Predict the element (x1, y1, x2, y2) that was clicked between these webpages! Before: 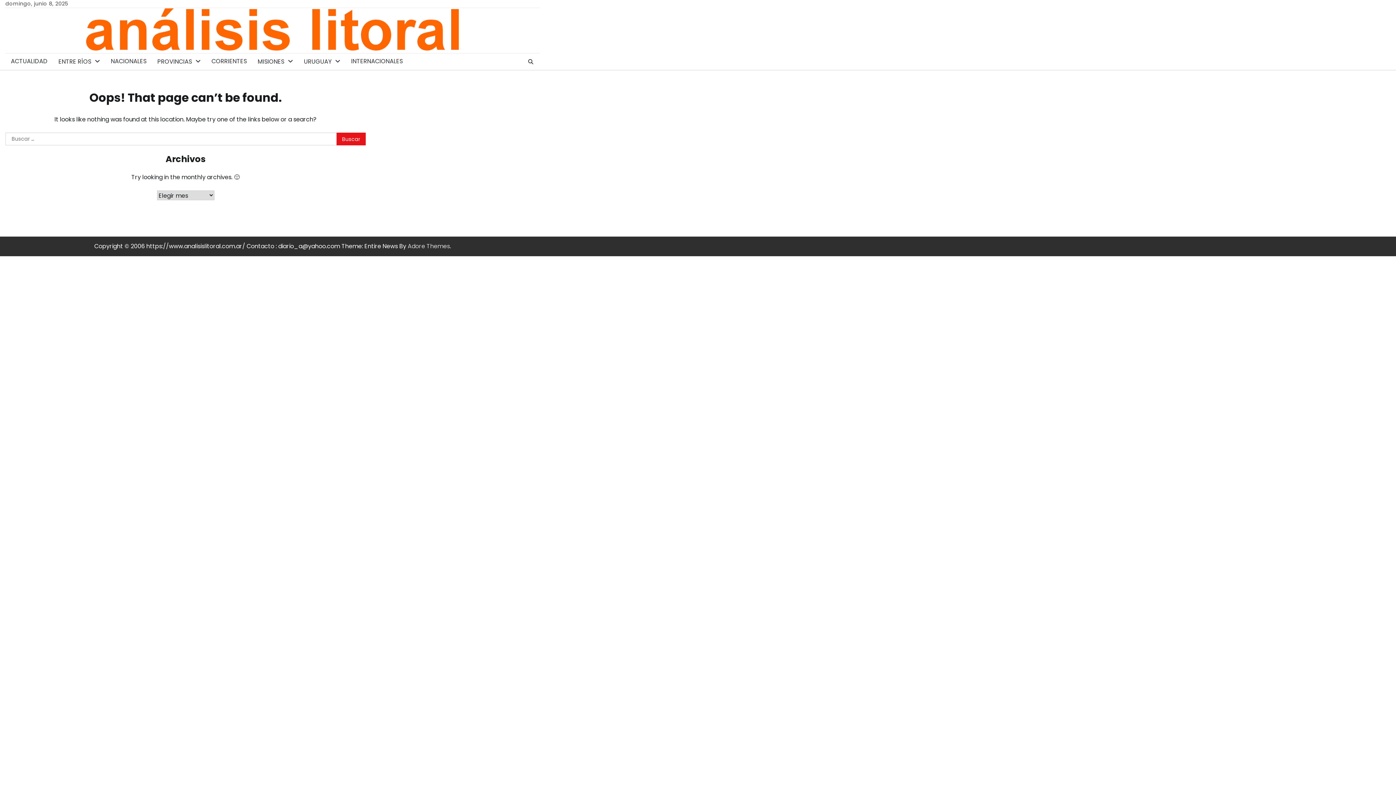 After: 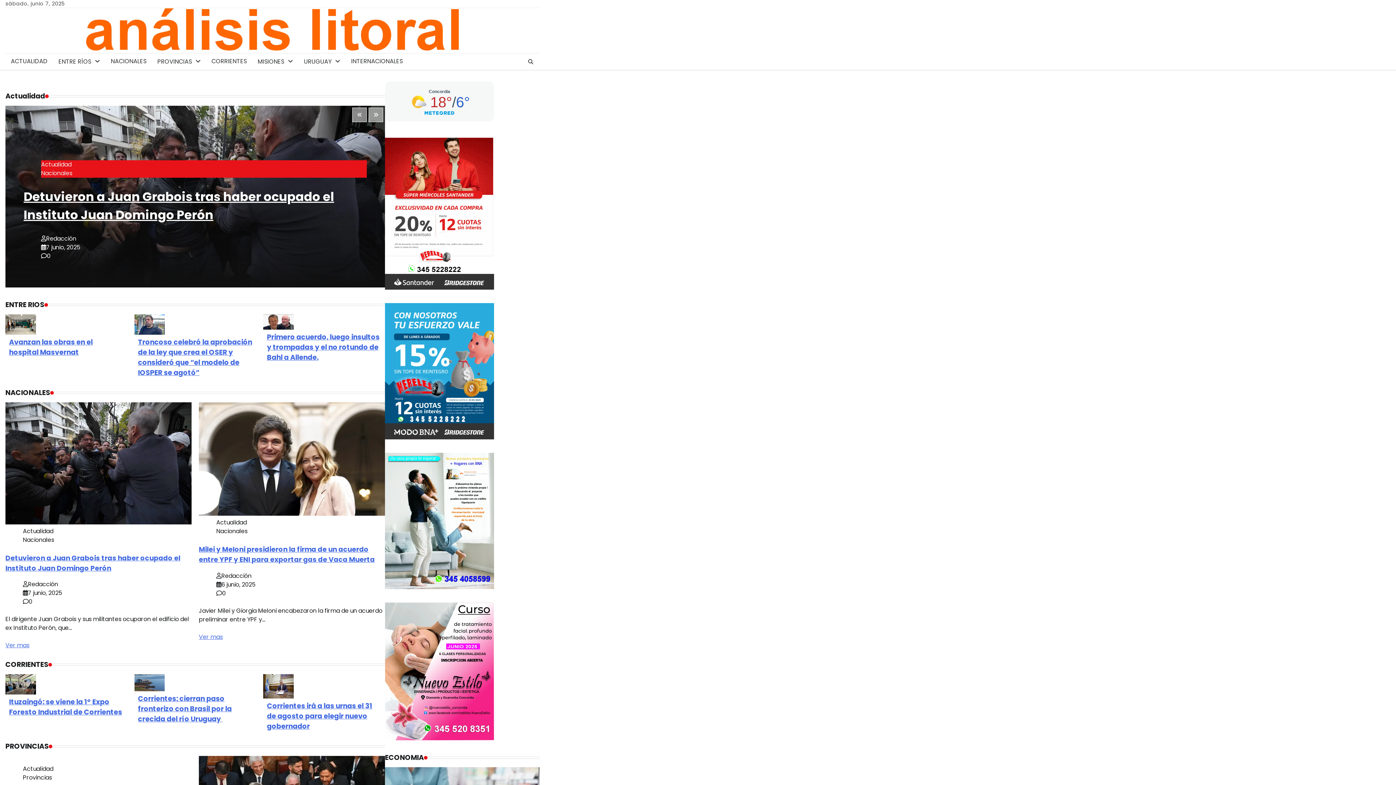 Action: bbox: (86, 8, 459, 53)